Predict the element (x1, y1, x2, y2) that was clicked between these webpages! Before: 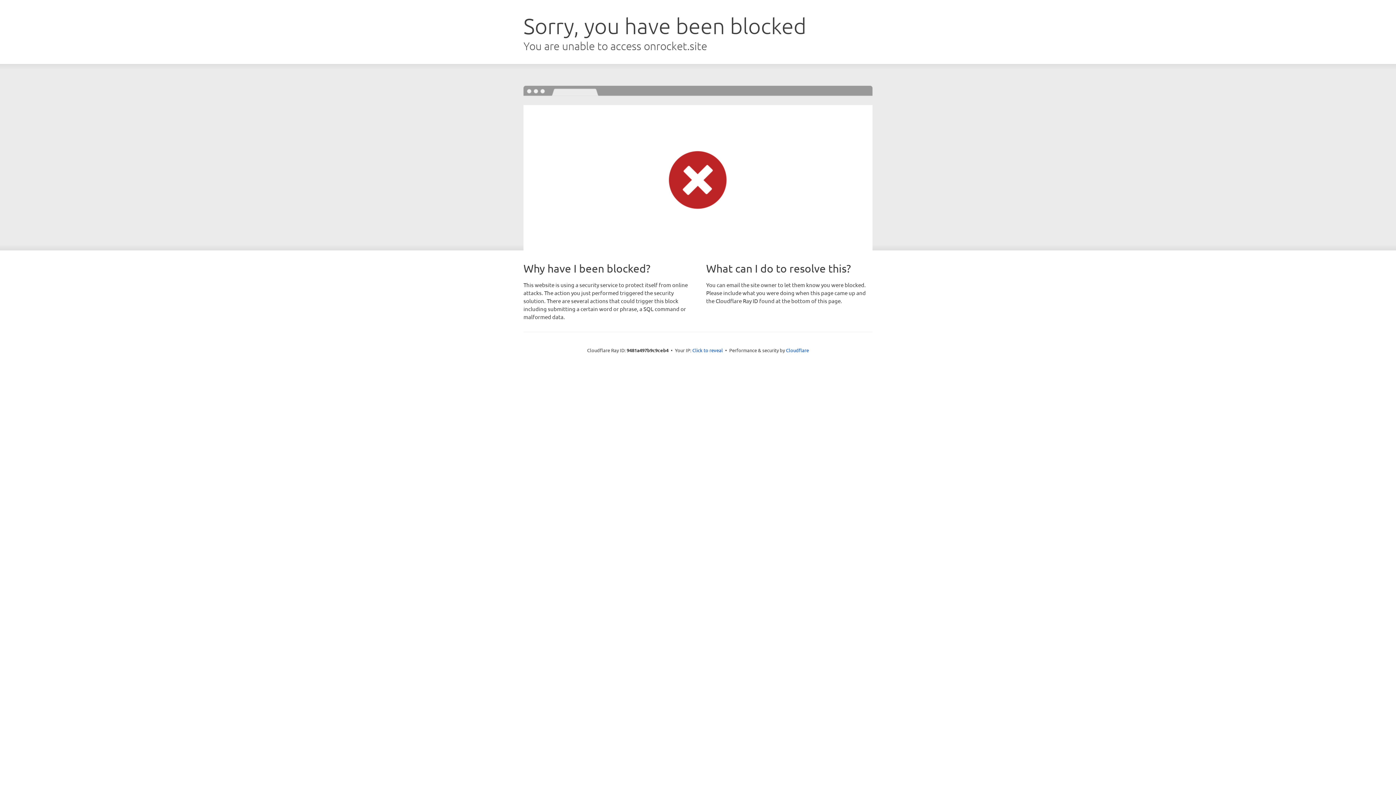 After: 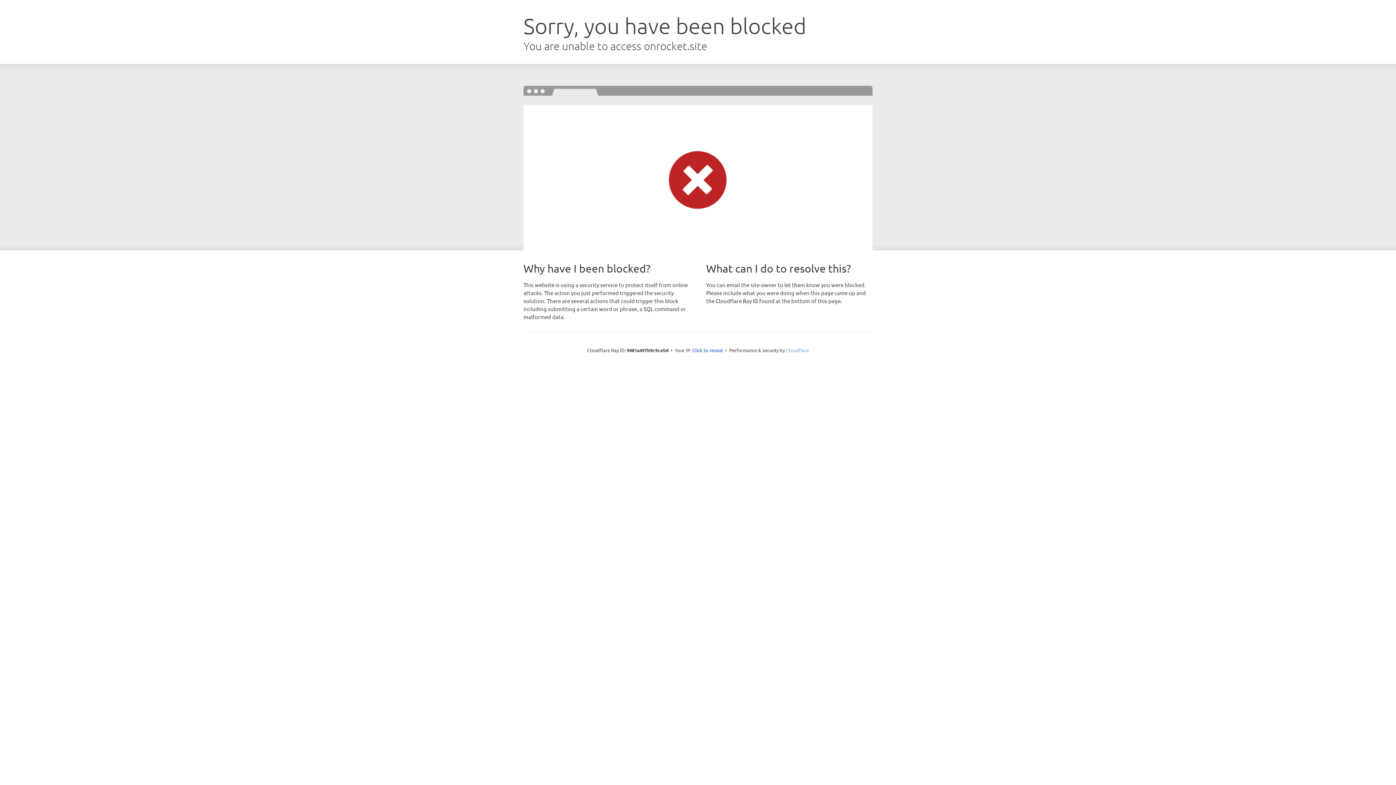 Action: label: Cloudflare bbox: (786, 347, 809, 353)